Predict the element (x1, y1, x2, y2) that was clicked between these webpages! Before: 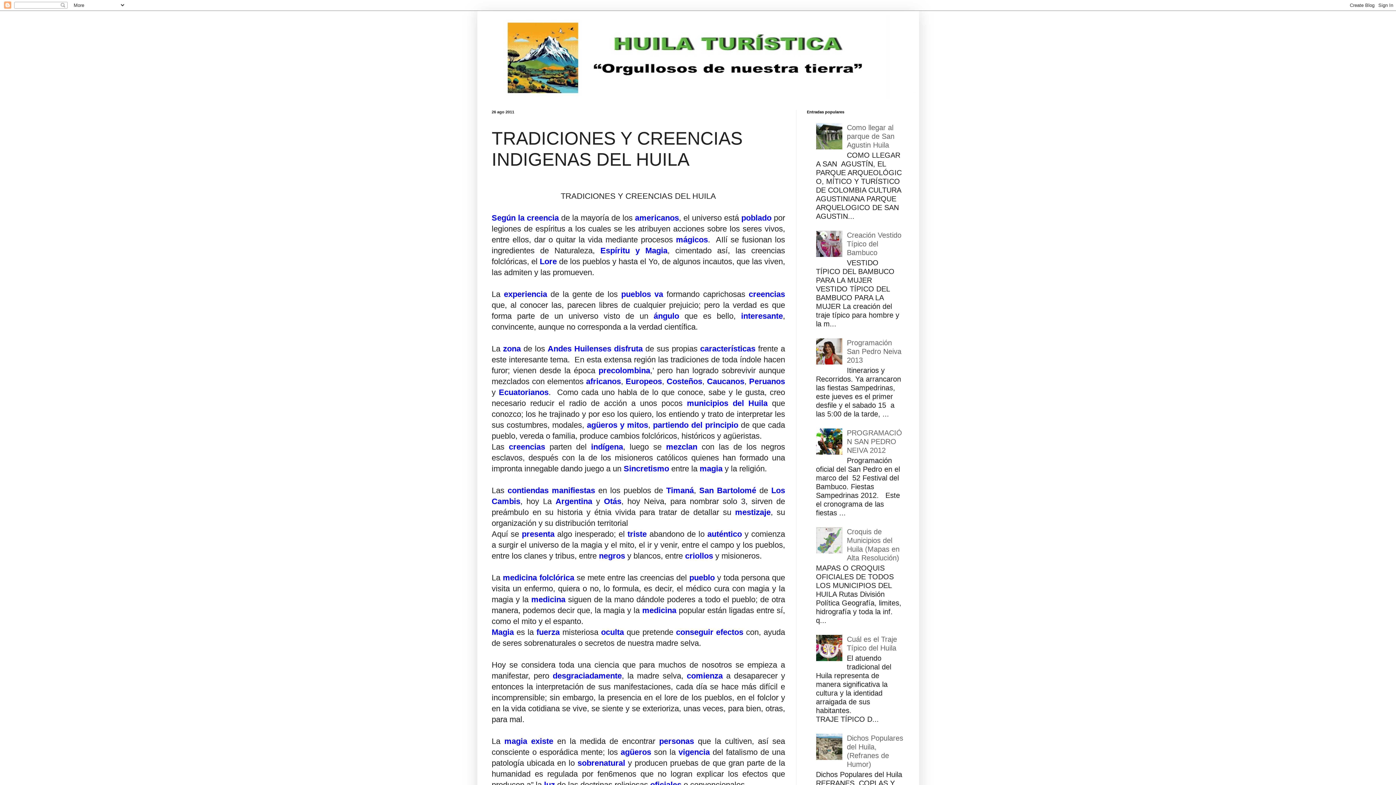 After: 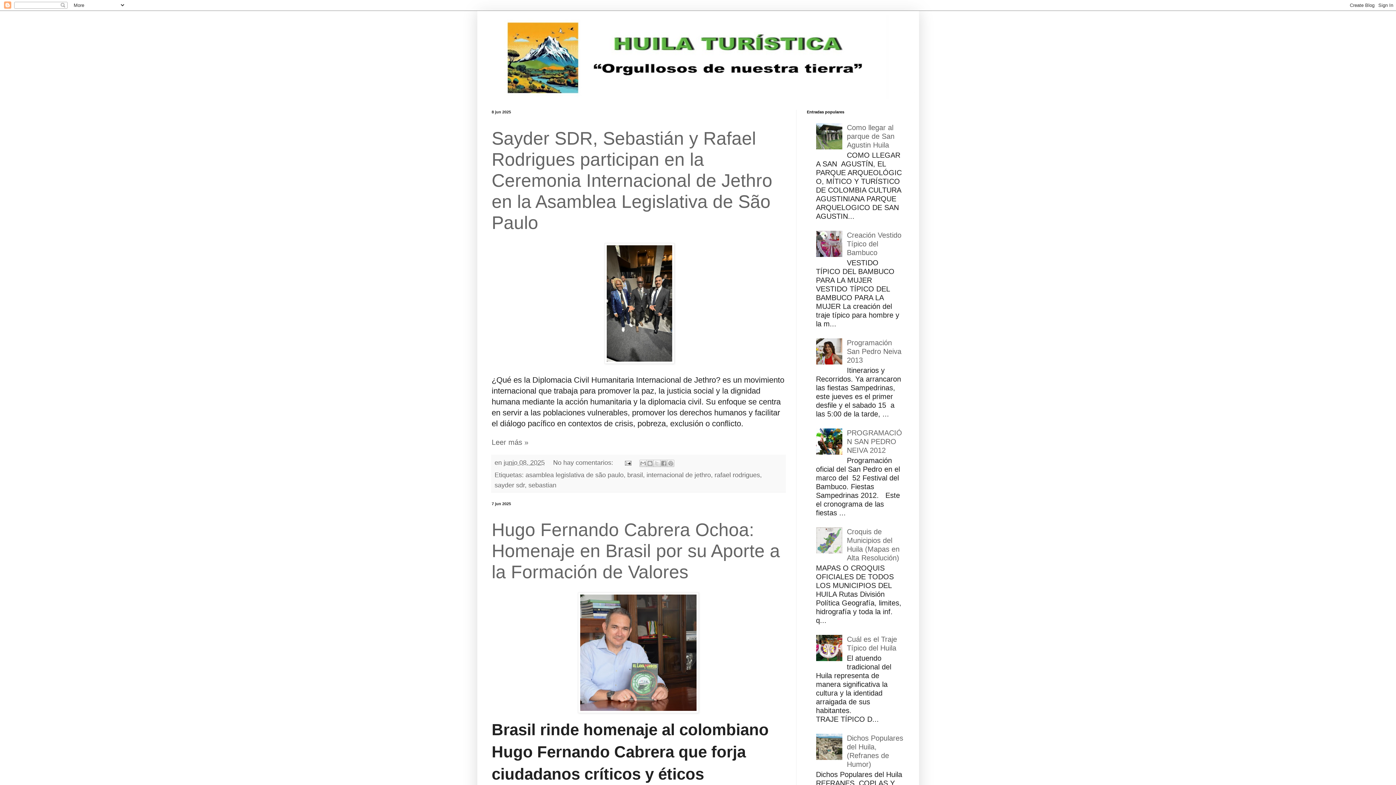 Action: bbox: (480, 14, 915, 98)